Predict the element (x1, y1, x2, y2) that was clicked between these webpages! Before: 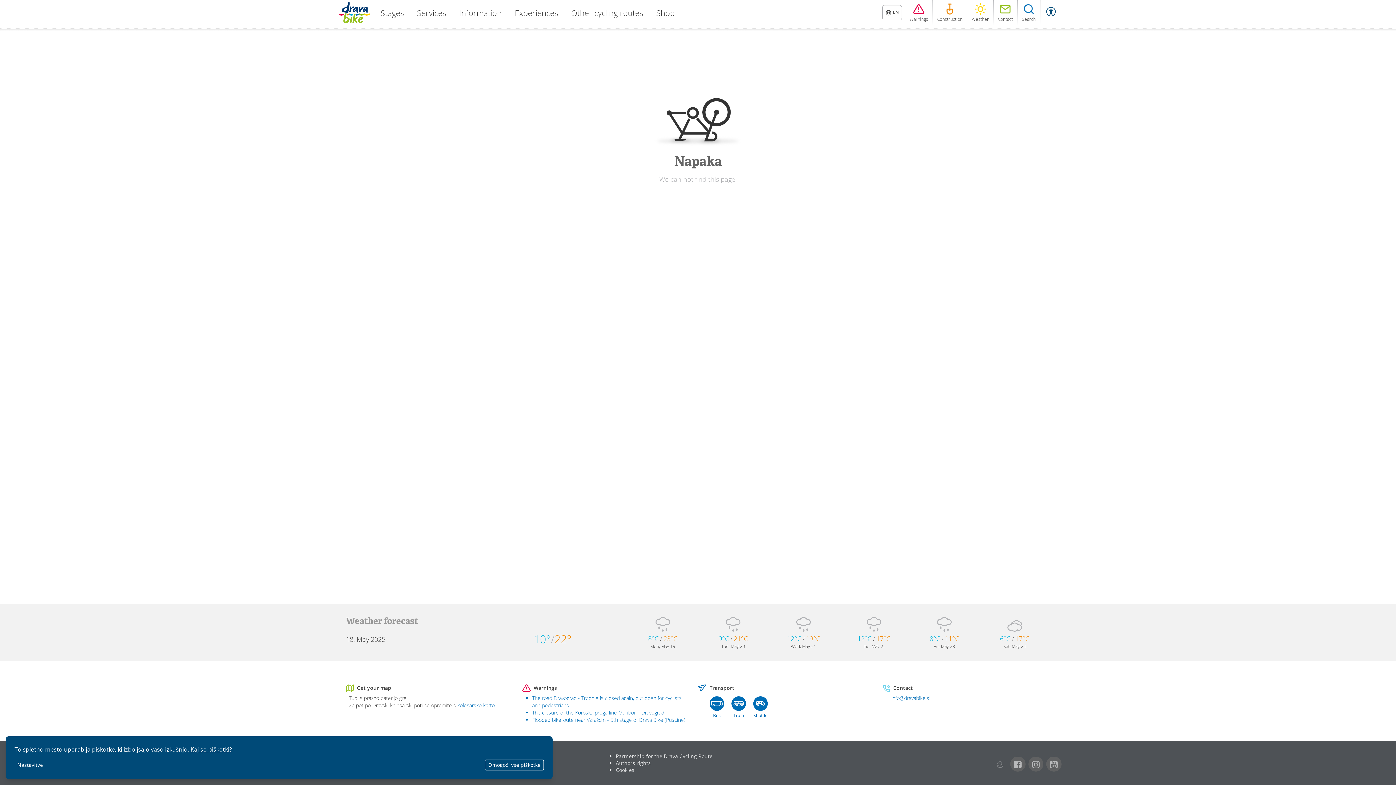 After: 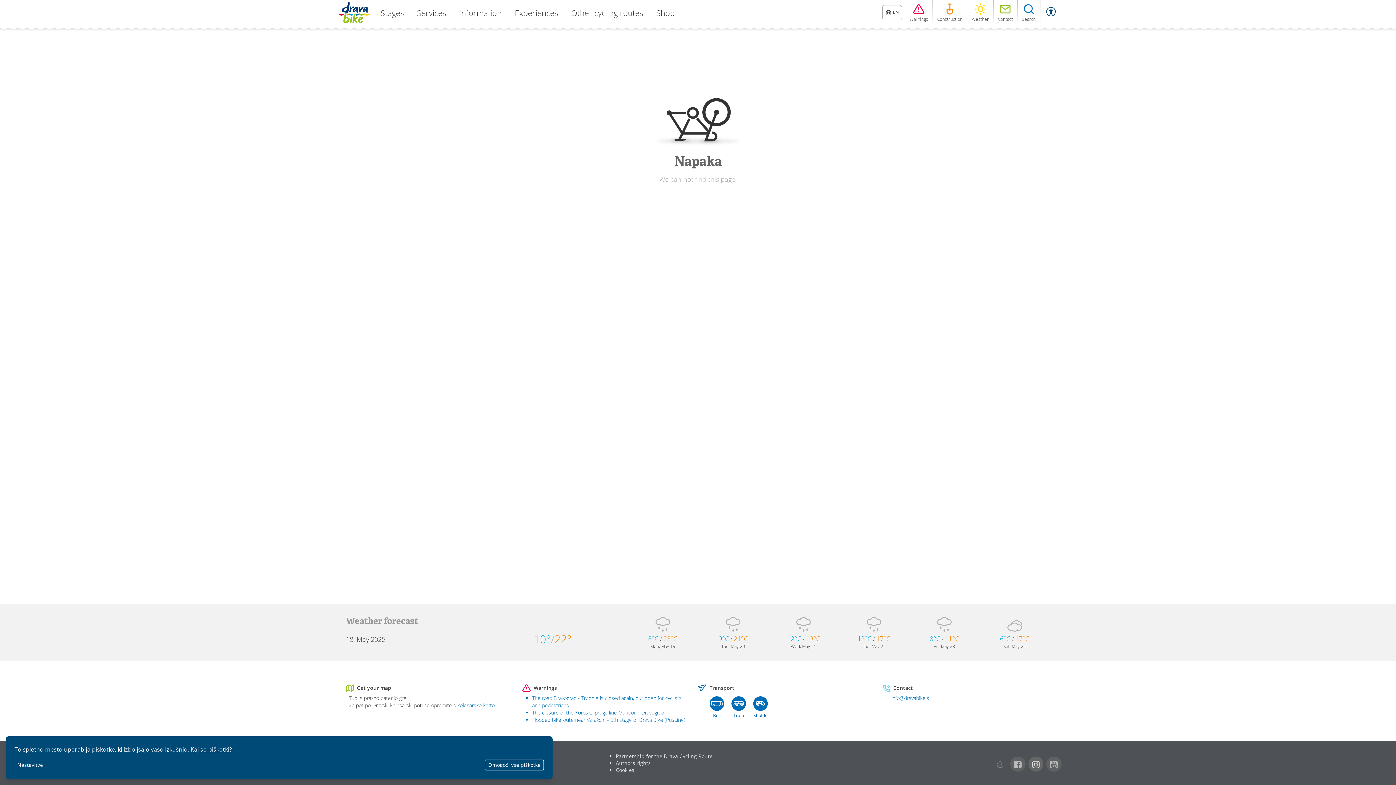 Action: bbox: (1027, 762, 1043, 769)